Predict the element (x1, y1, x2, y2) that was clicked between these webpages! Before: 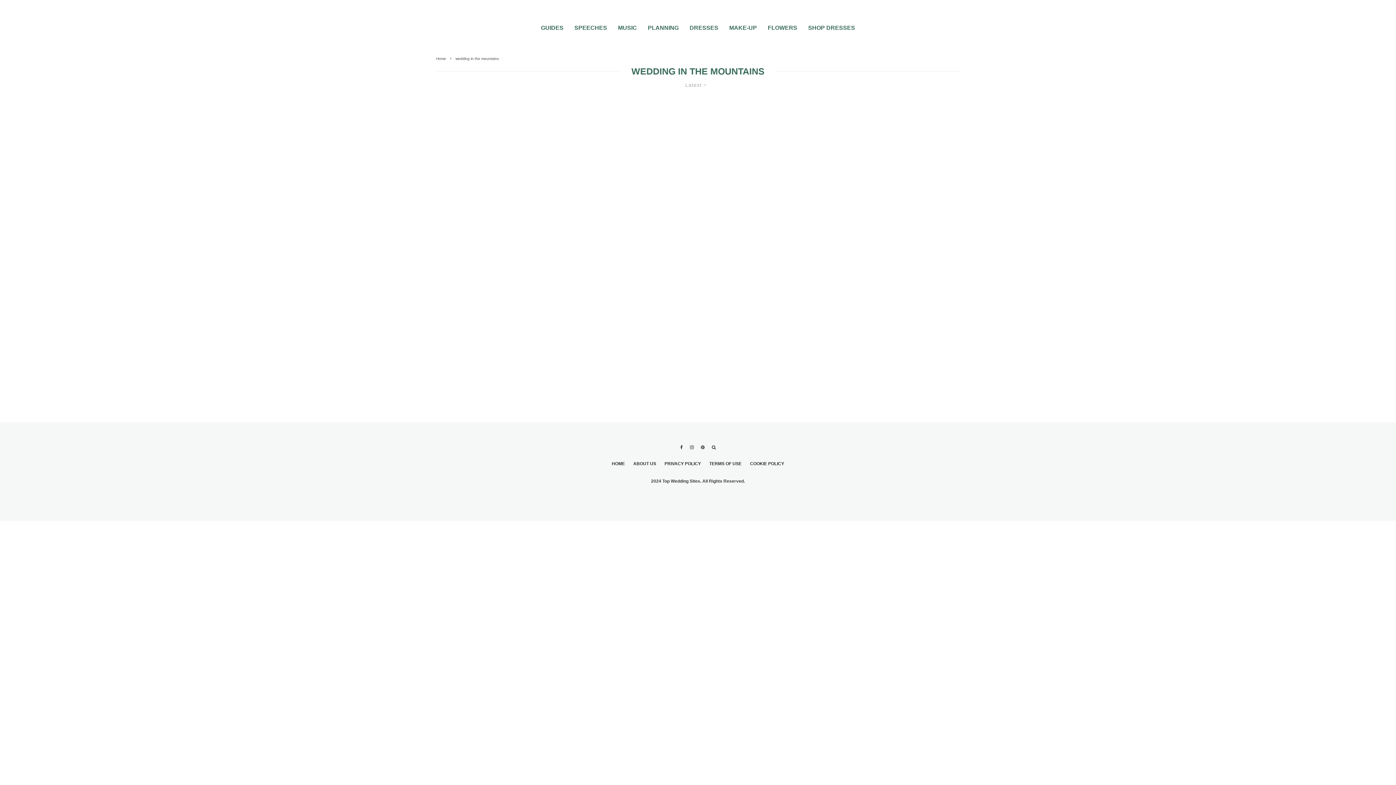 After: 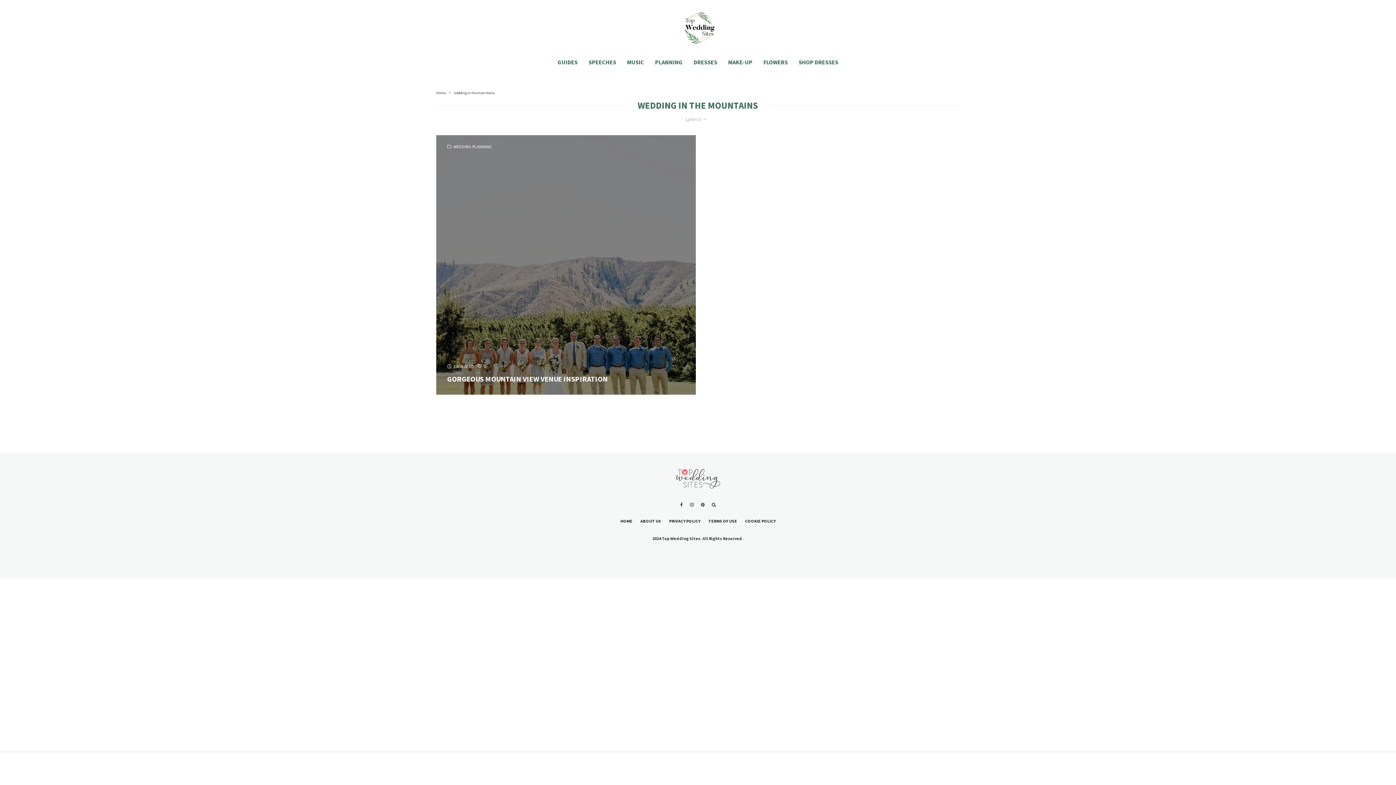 Action: bbox: (535, 10, 569, 39) label: GUIDES